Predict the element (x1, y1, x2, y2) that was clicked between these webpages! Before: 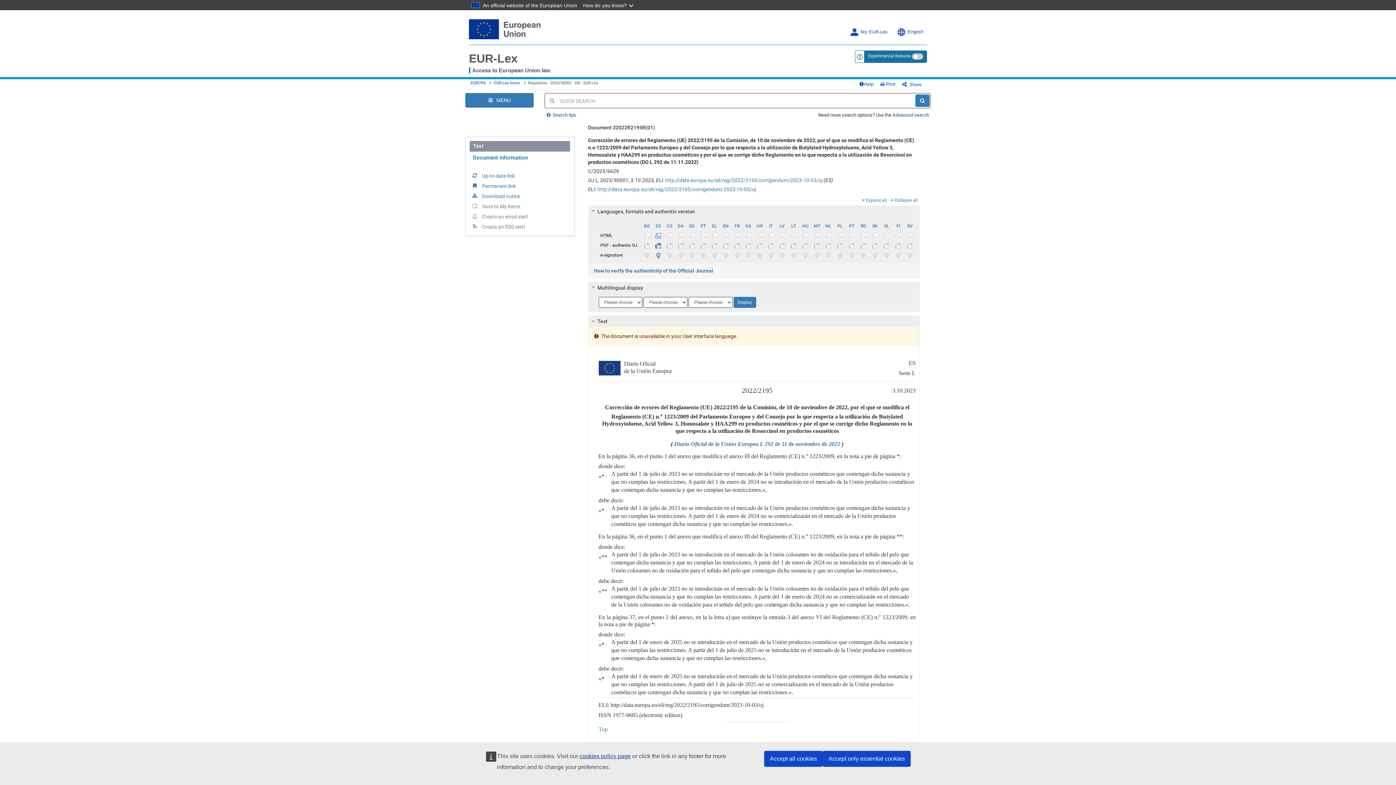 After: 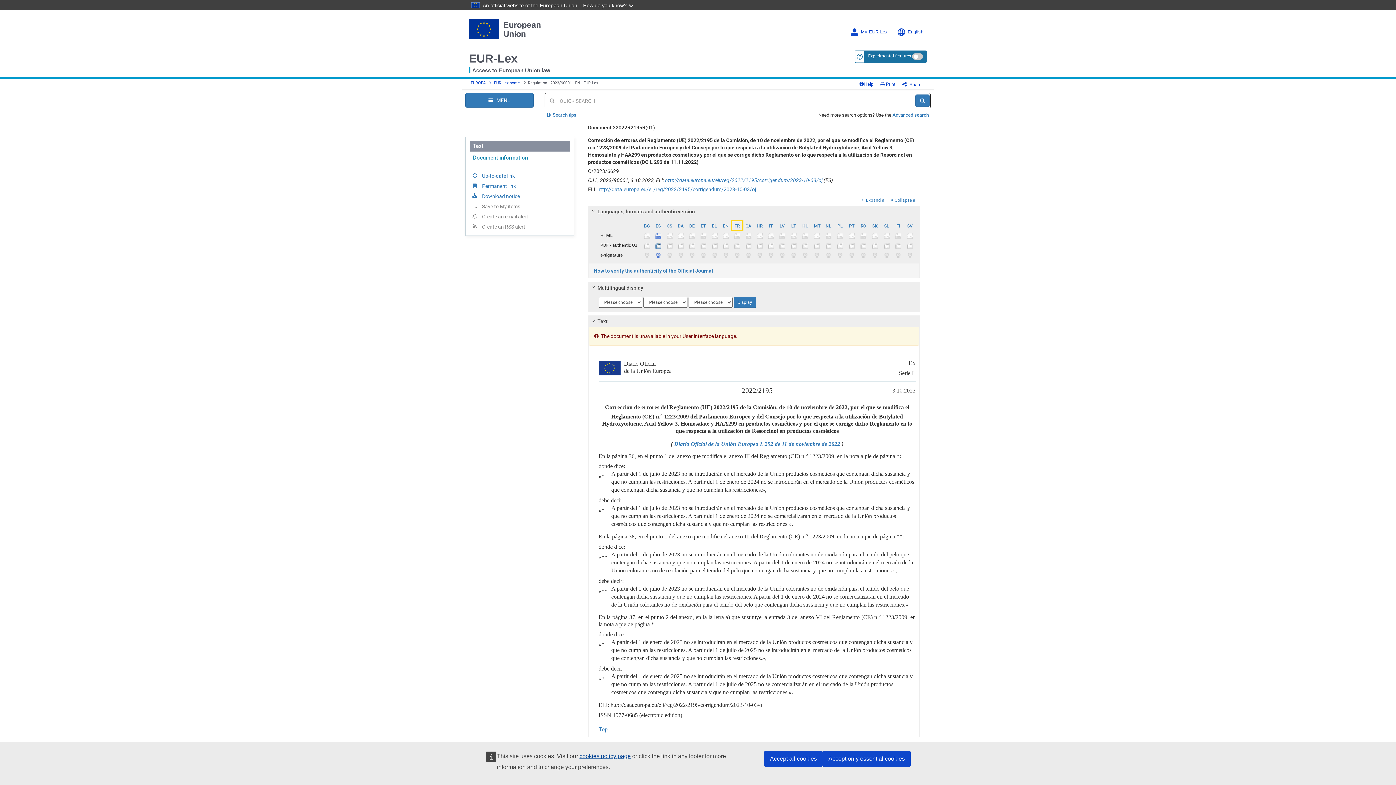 Action: label: FR bbox: (731, 221, 742, 230)